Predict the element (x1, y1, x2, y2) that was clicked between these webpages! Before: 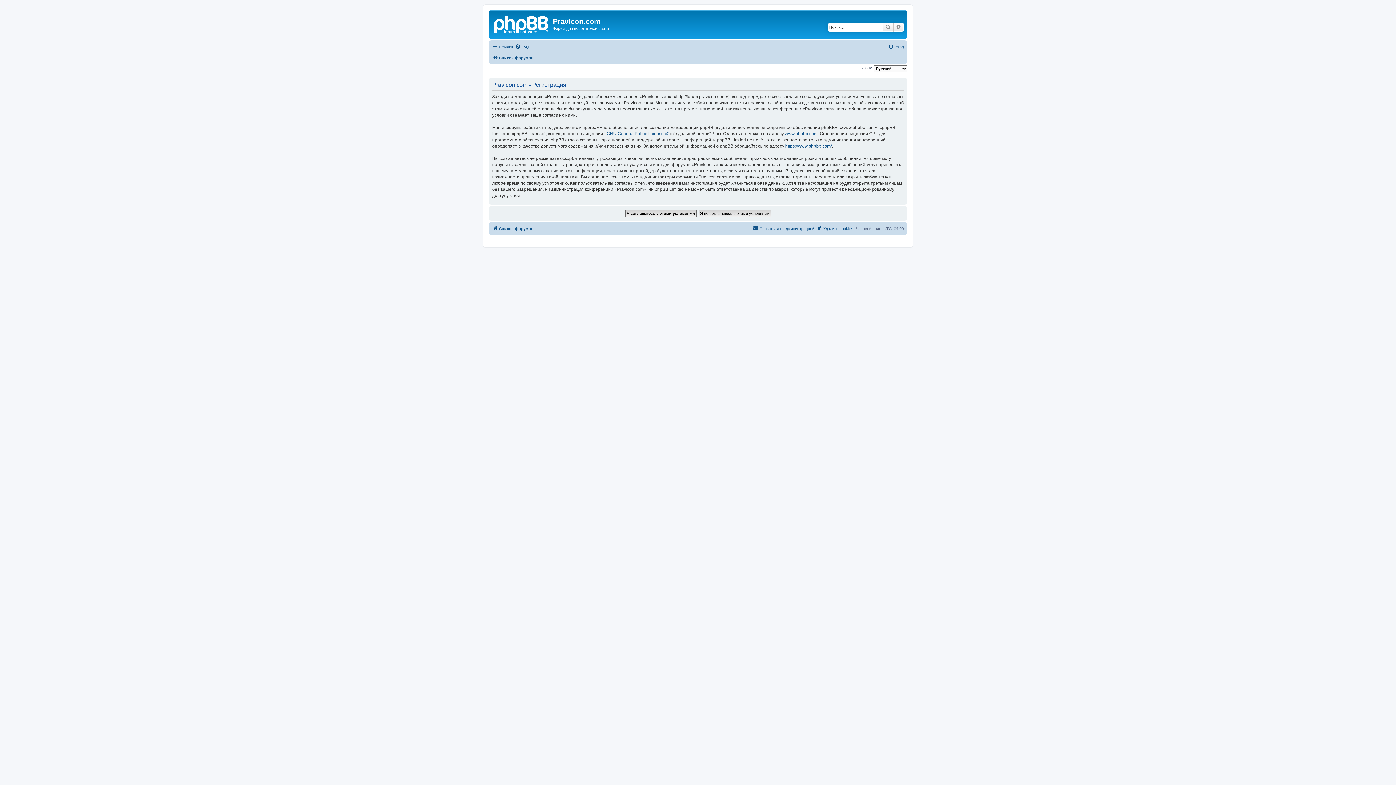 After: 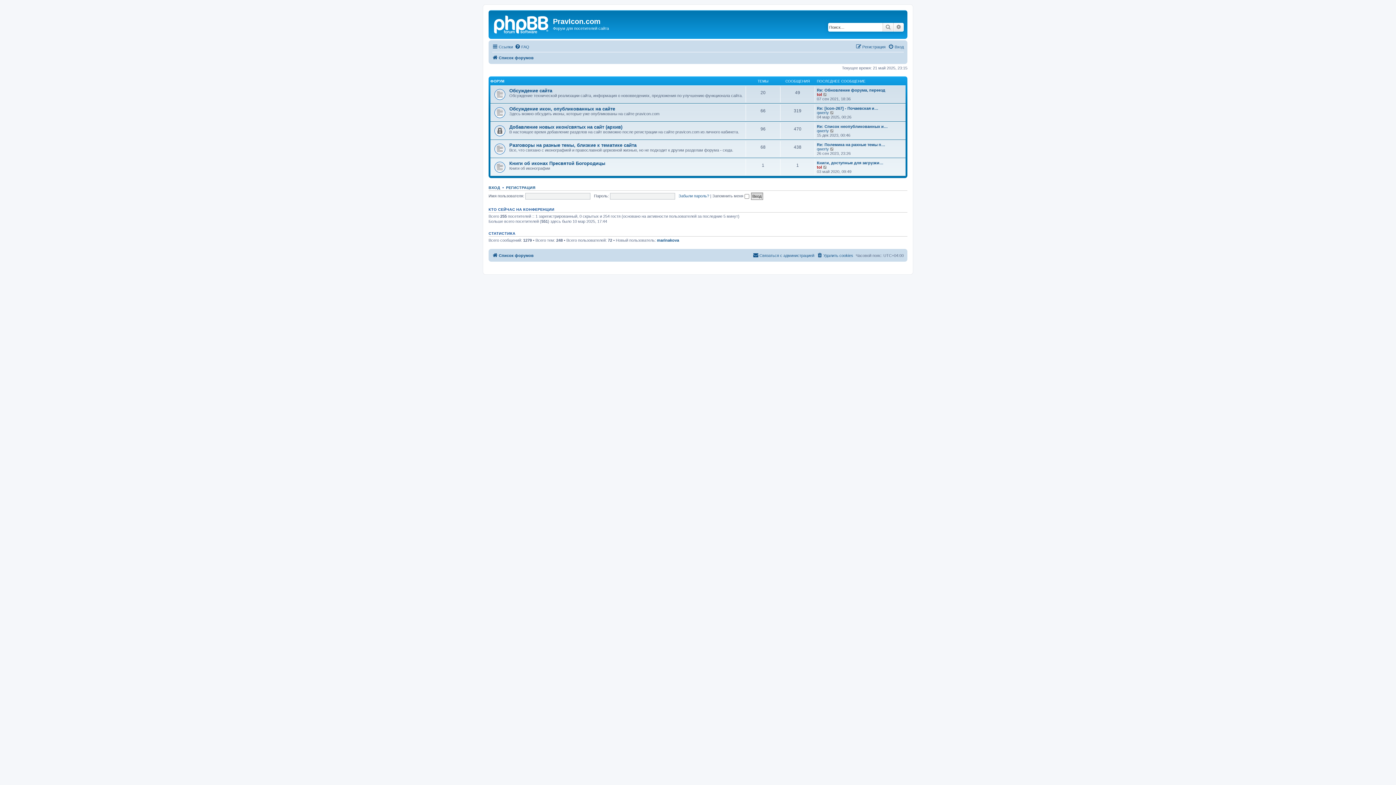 Action: label: Список форумов bbox: (492, 53, 533, 62)